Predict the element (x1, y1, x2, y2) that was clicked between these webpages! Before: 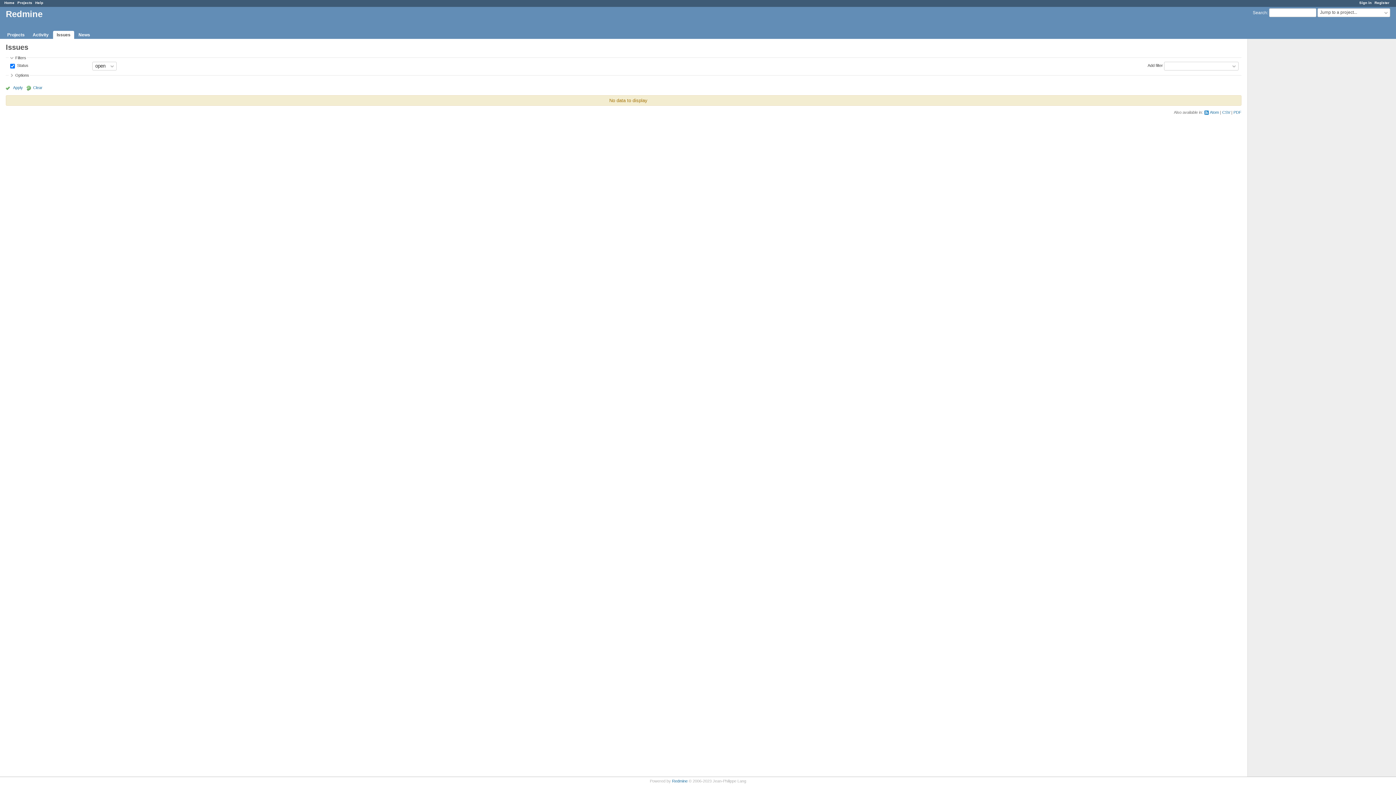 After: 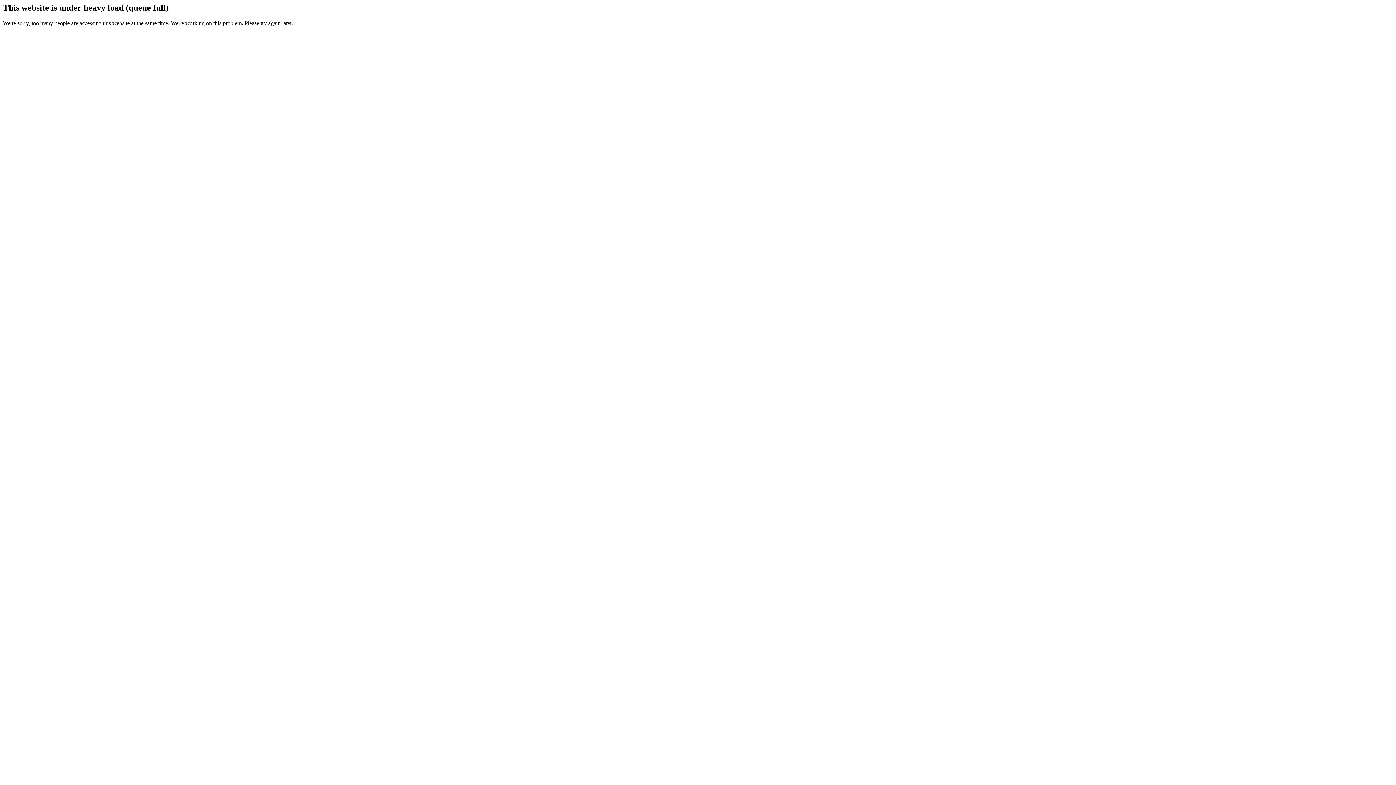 Action: bbox: (17, 0, 32, 4) label: Projects